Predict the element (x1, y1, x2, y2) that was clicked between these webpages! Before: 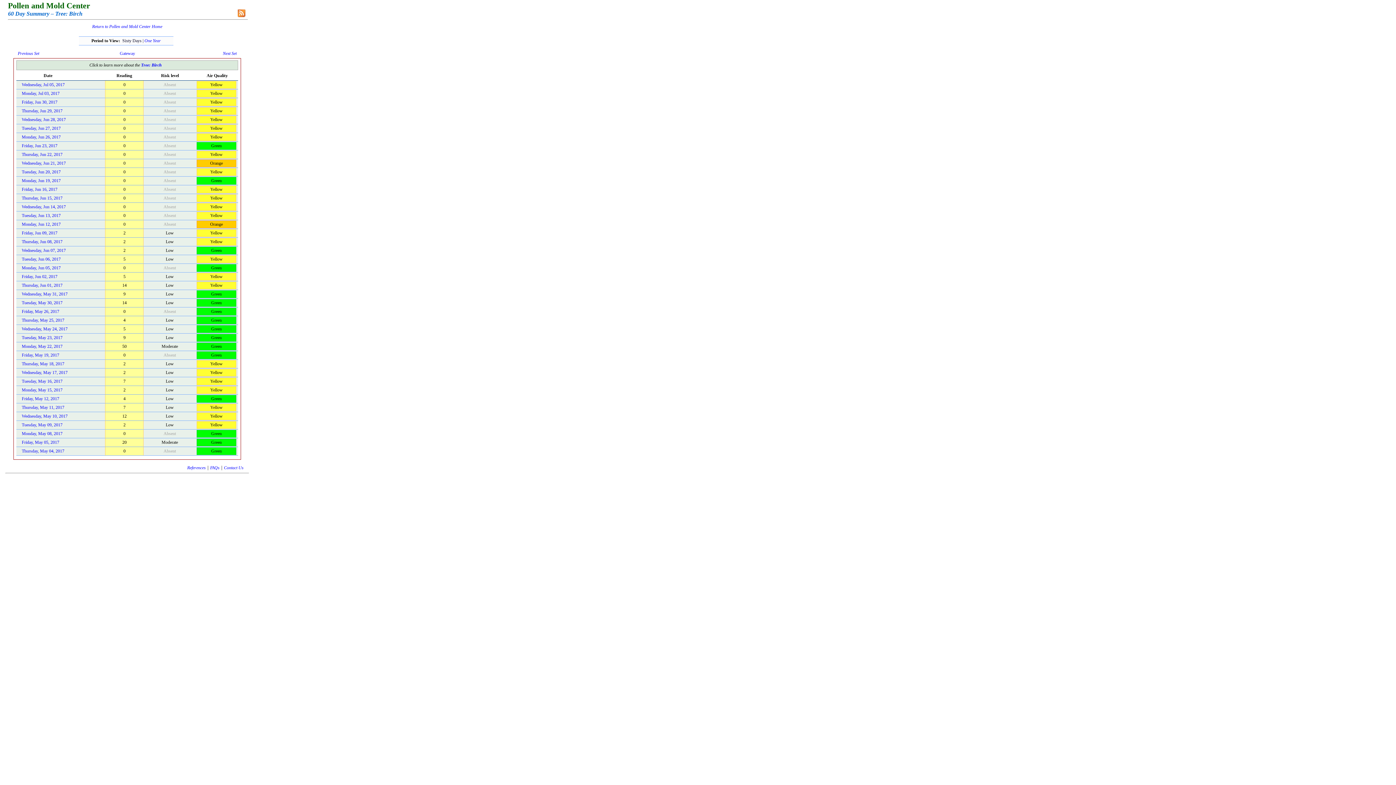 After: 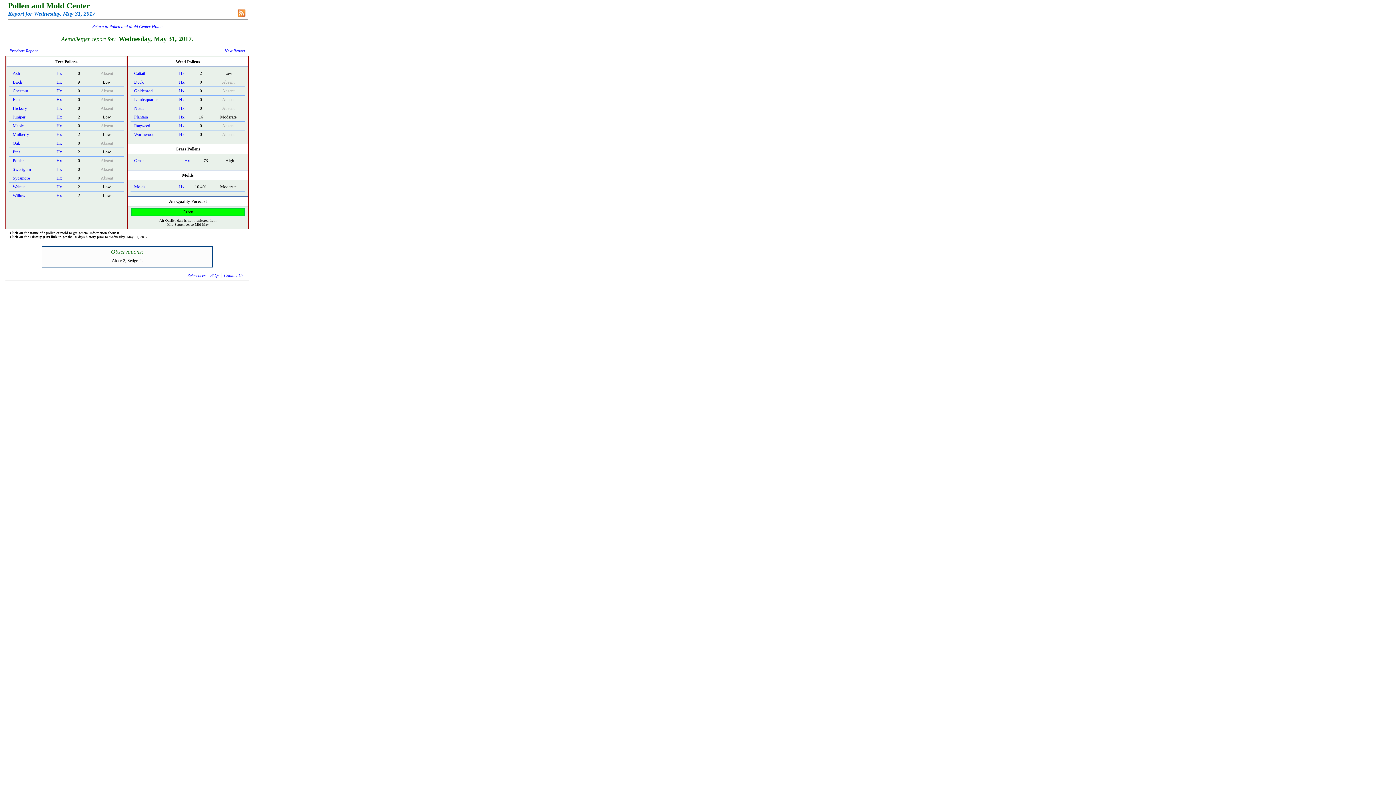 Action: label: Wednesday, May 31, 2017 bbox: (21, 291, 67, 296)